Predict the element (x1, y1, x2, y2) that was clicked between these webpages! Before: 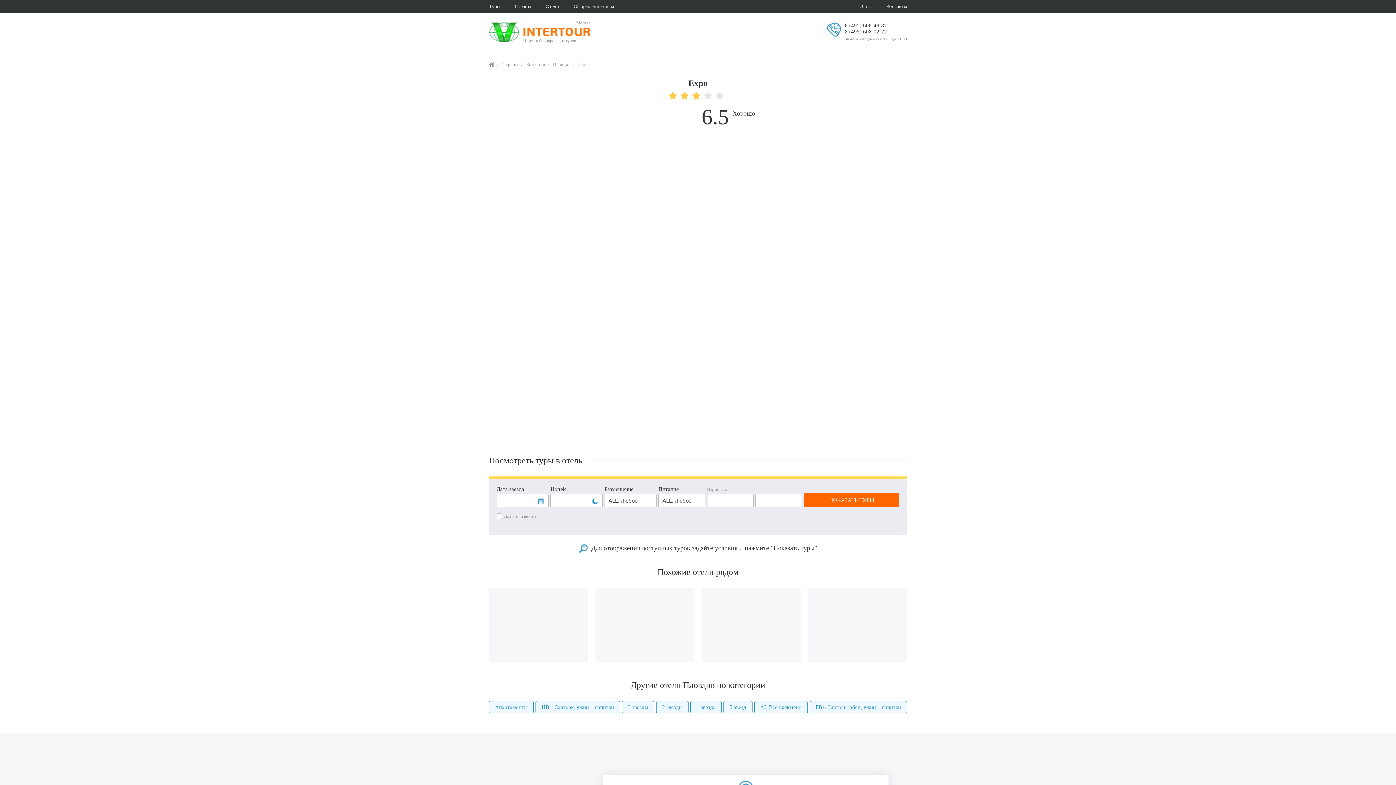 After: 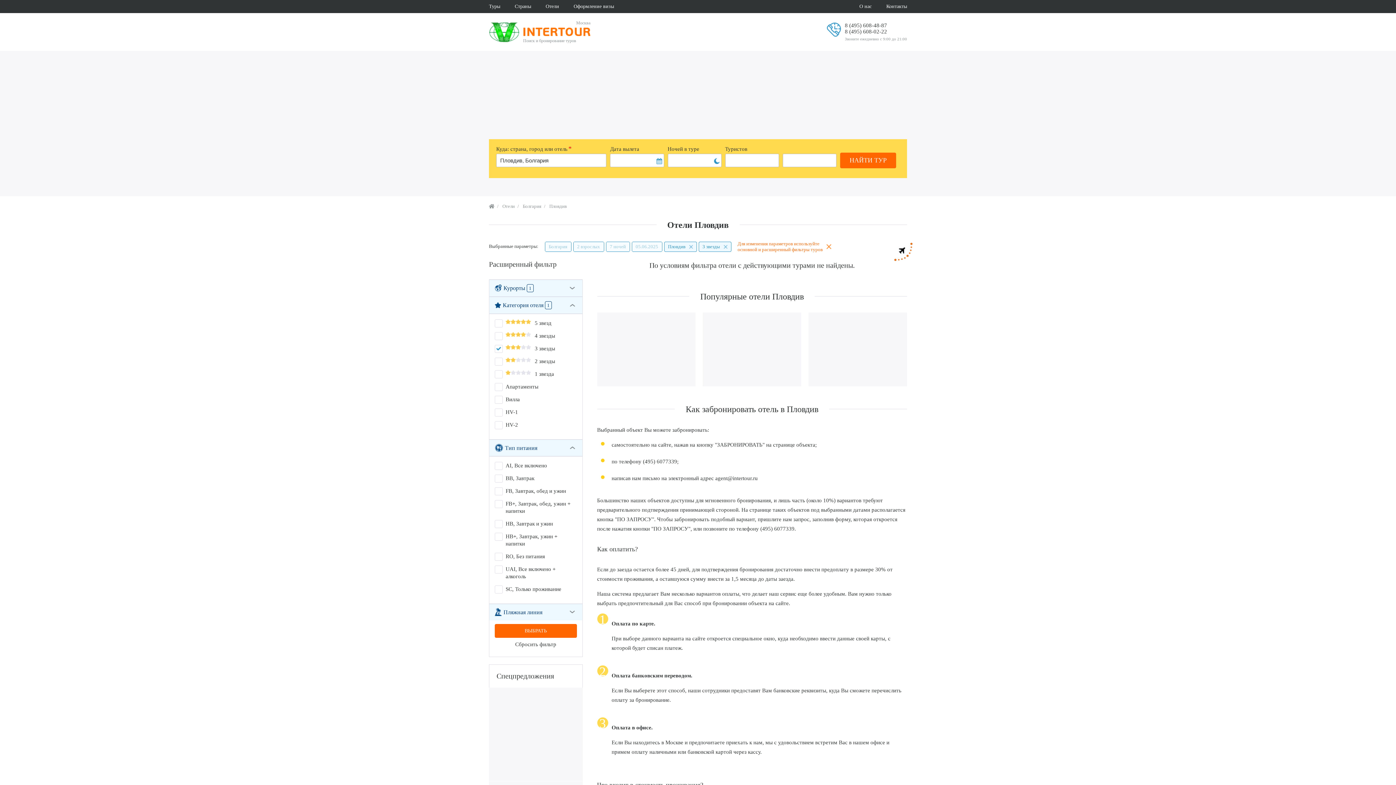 Action: bbox: (626, 704, 650, 710) label: 3 звезды